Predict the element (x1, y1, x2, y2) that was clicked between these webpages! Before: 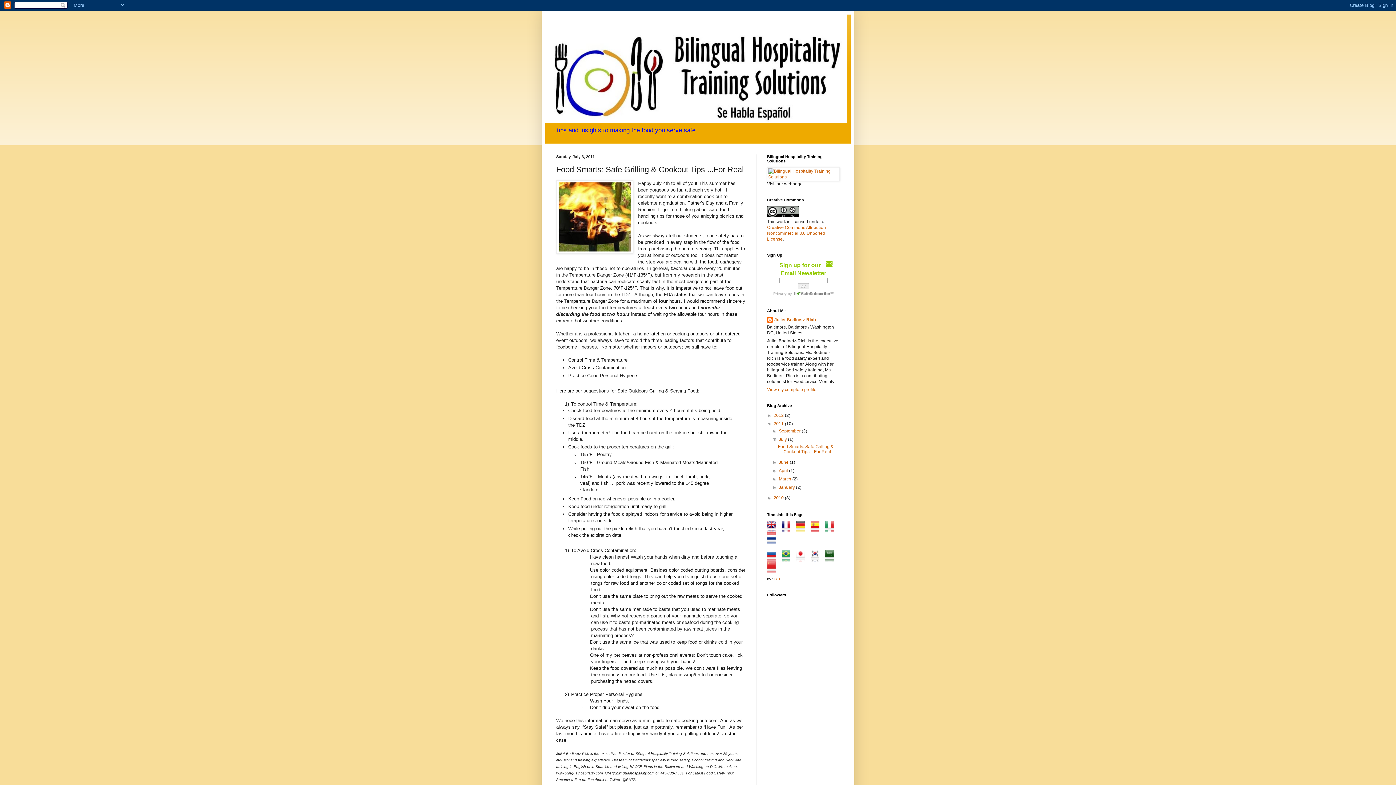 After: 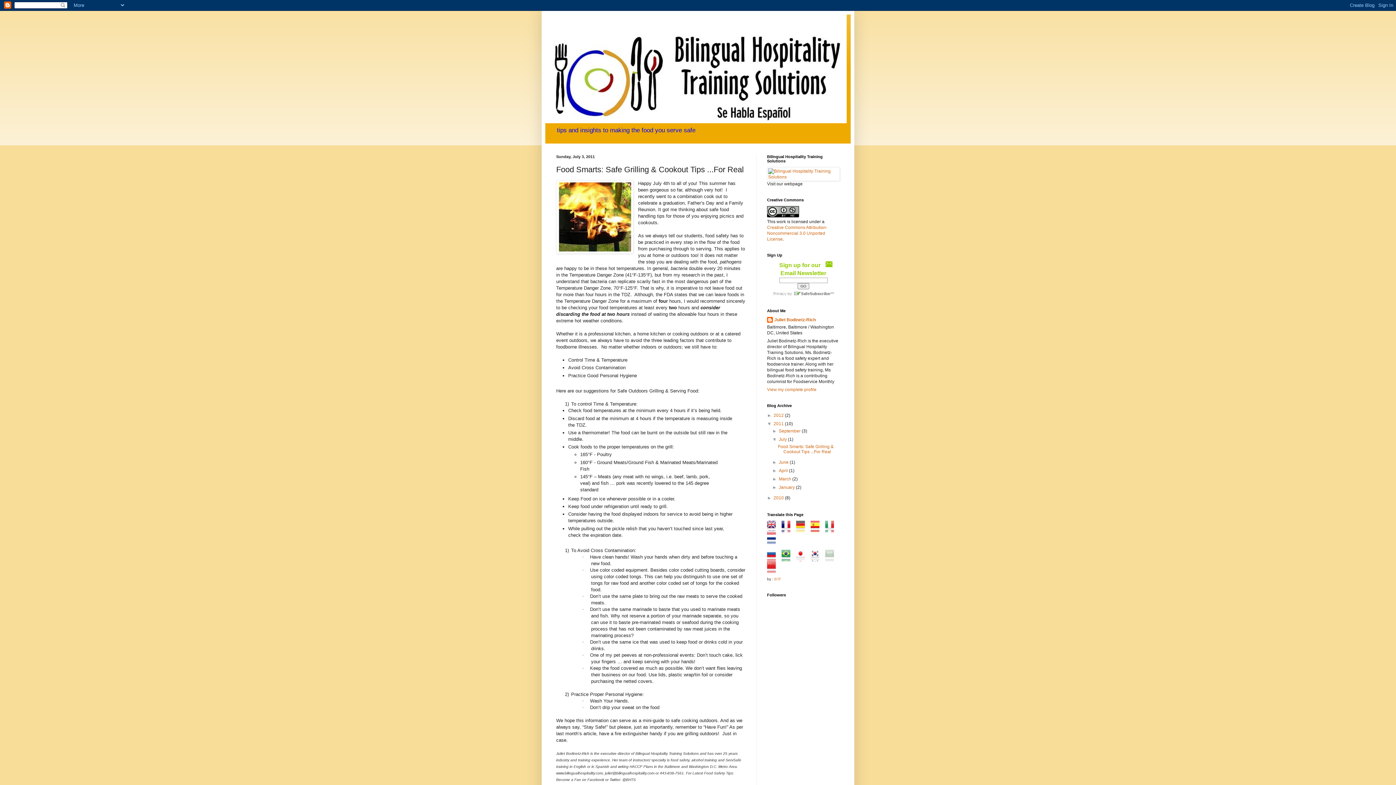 Action: bbox: (825, 556, 838, 561)